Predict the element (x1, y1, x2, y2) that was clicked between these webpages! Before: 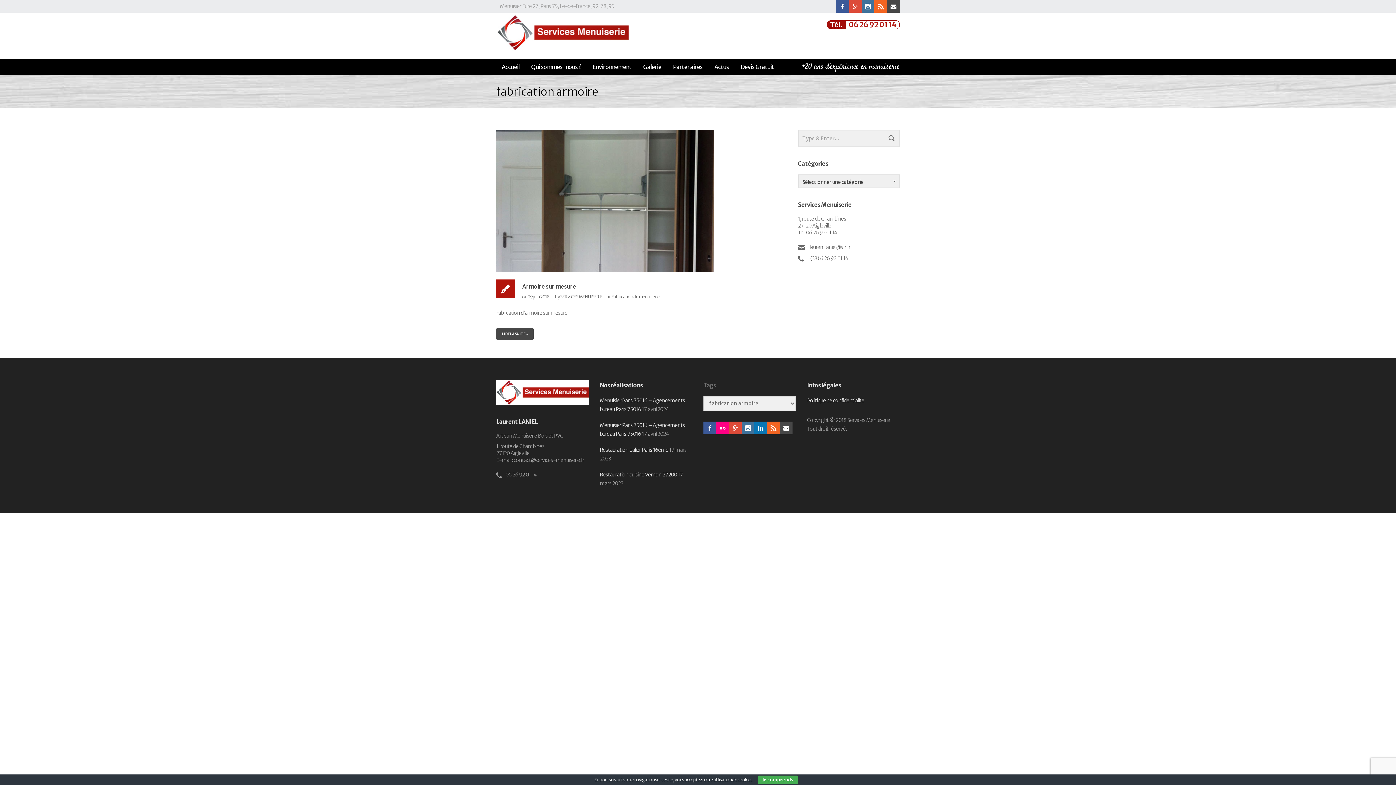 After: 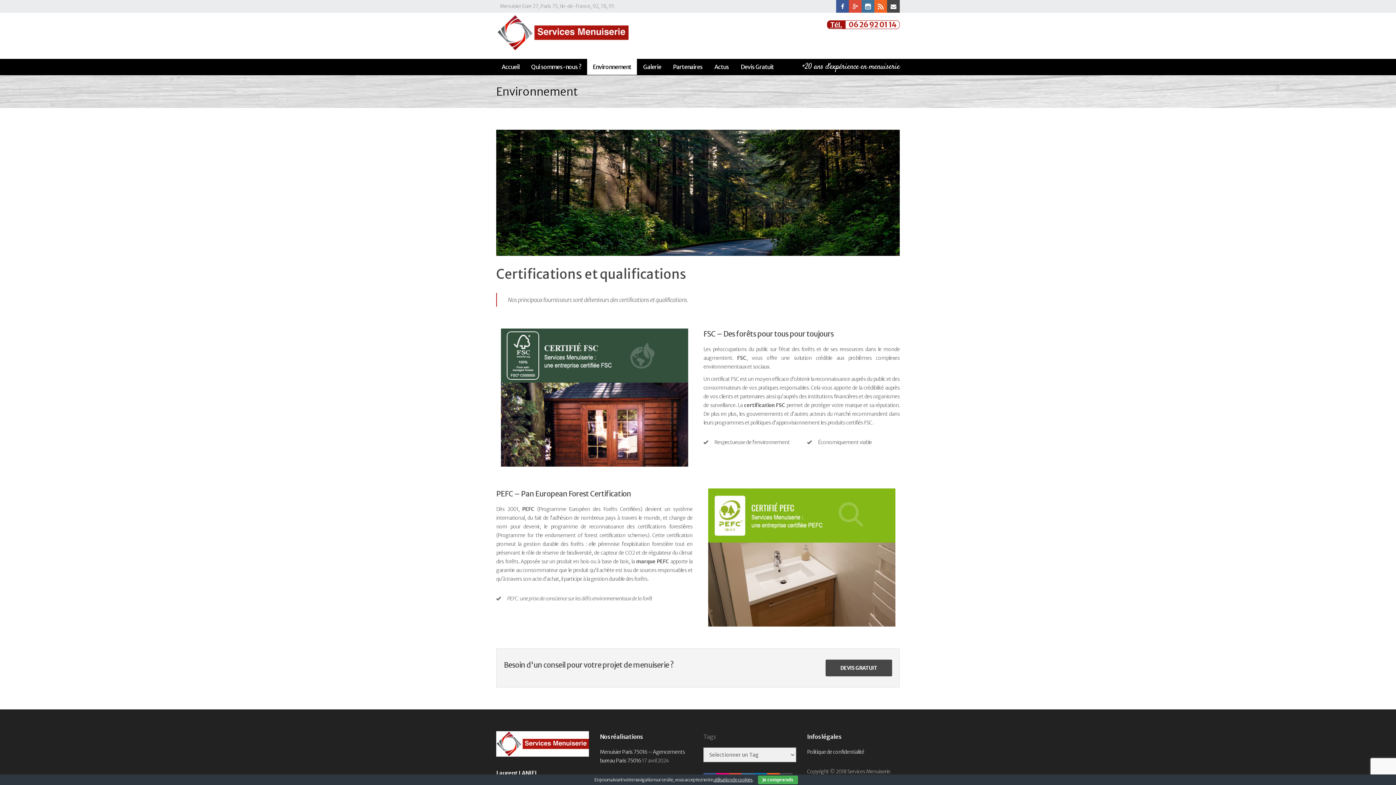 Action: bbox: (587, 58, 636, 74) label: Environnement